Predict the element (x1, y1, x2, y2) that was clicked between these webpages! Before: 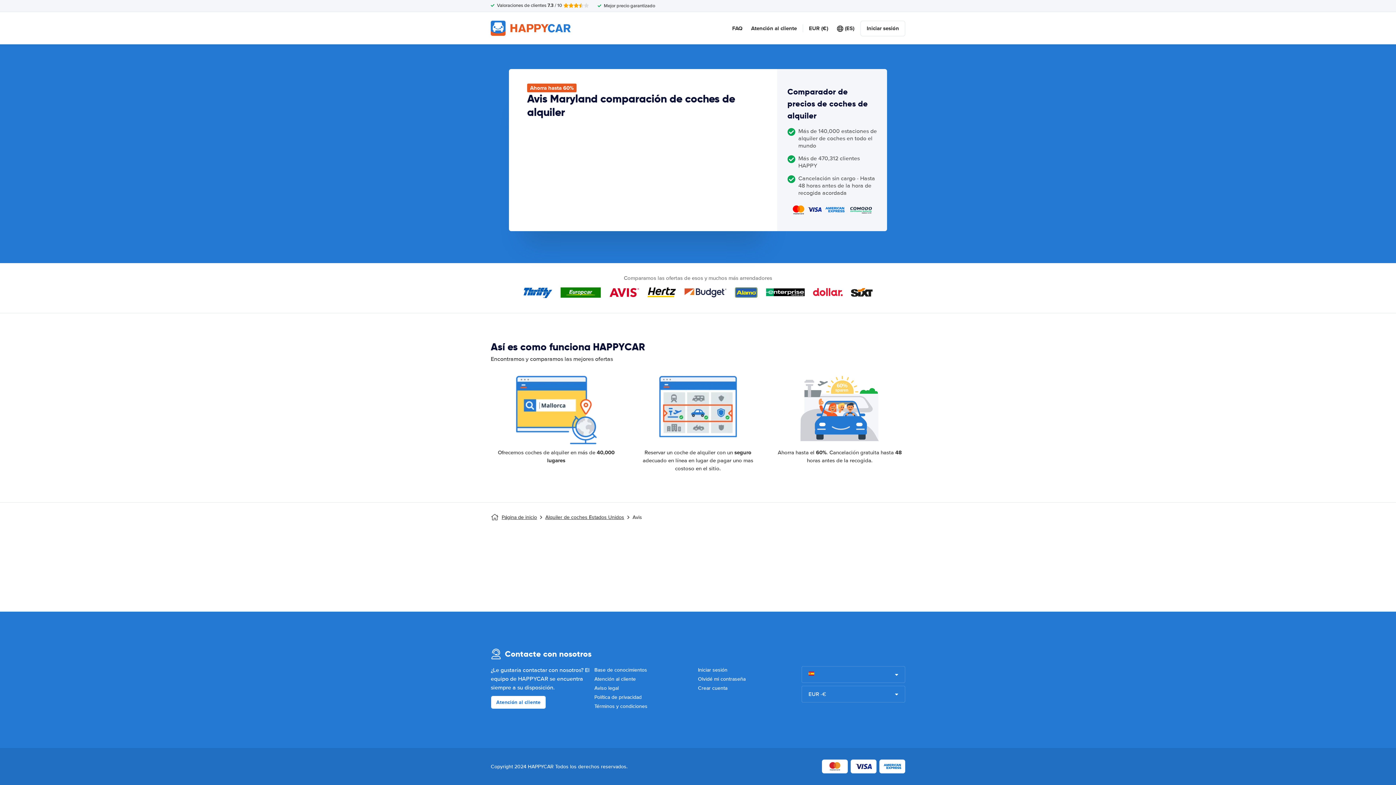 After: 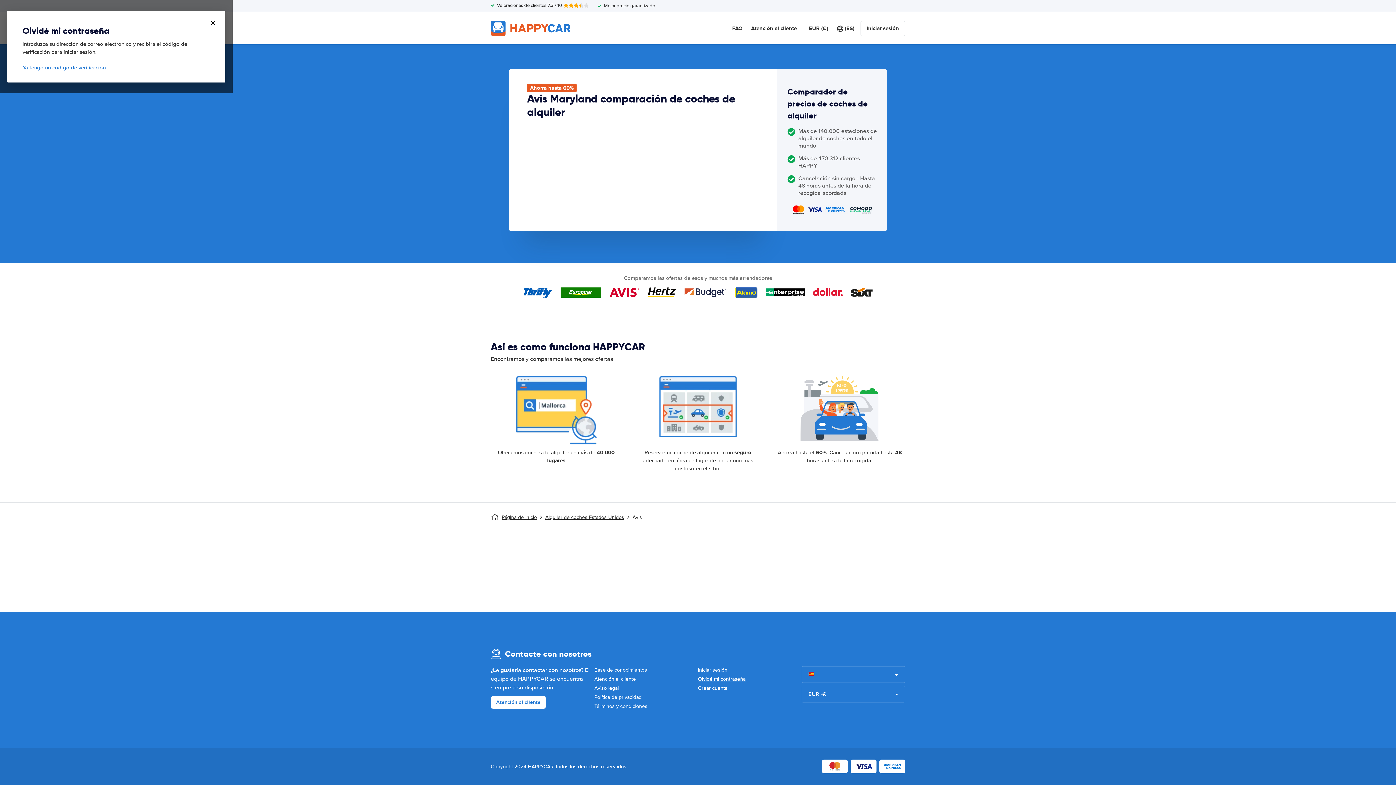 Action: bbox: (698, 676, 745, 682) label: Olvidé mi contraseña